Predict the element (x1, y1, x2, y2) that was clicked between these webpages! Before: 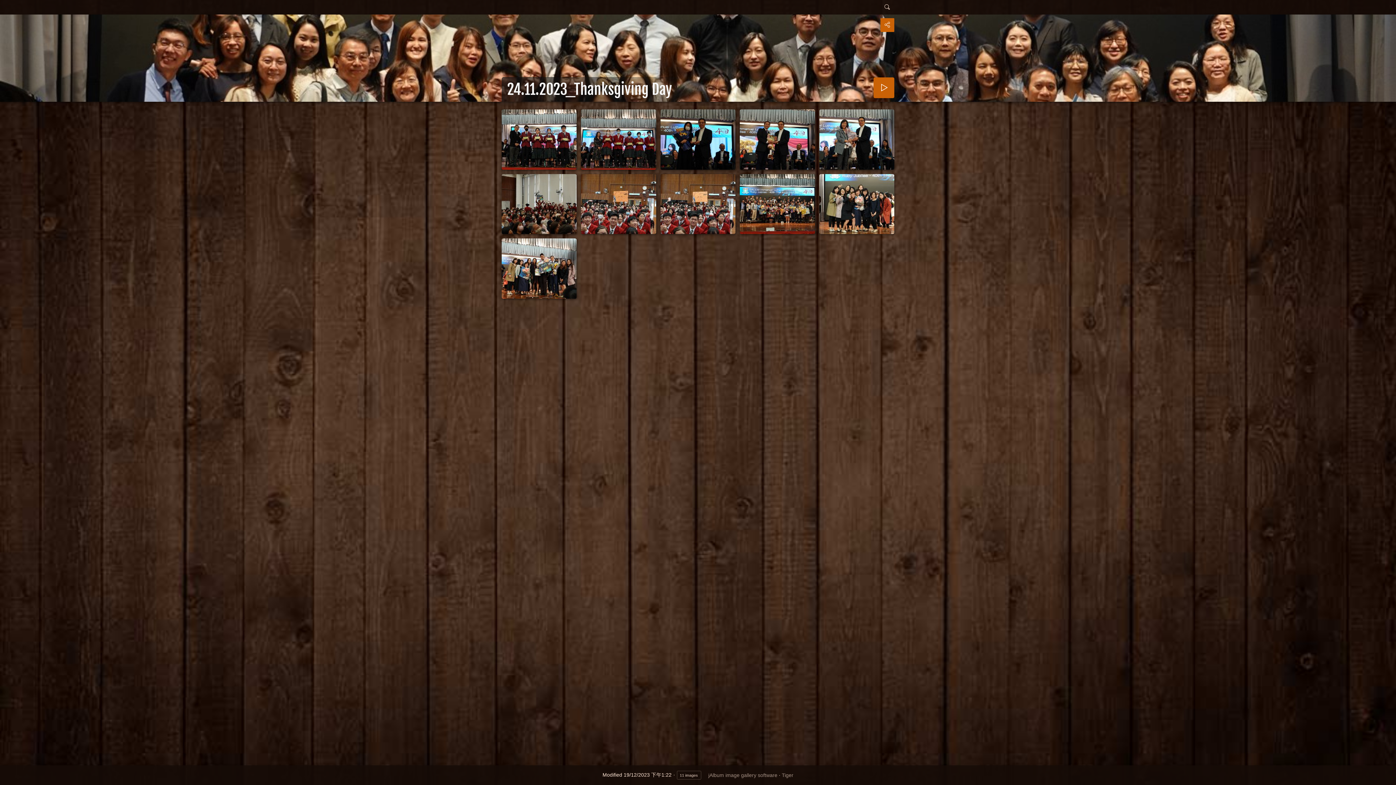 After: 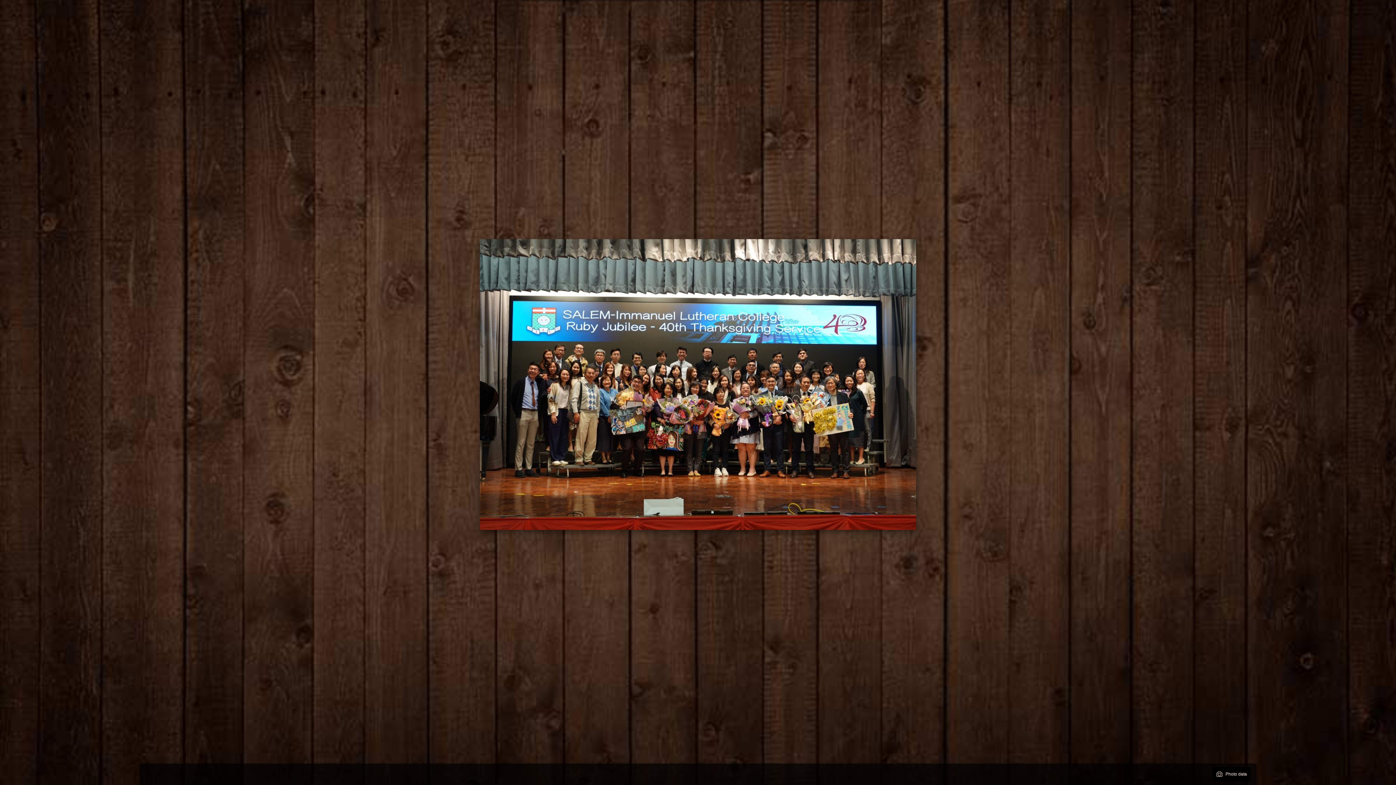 Action: bbox: (740, 174, 815, 234)